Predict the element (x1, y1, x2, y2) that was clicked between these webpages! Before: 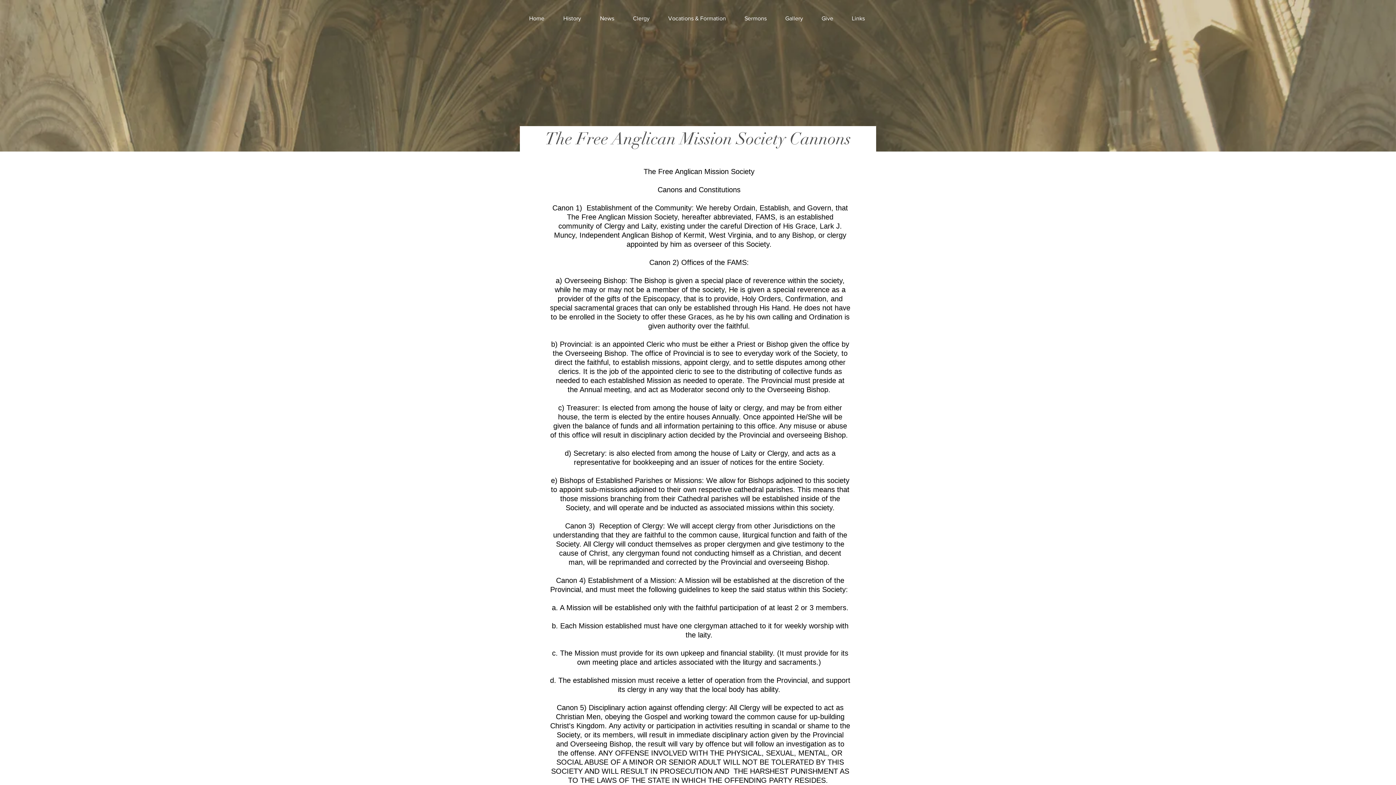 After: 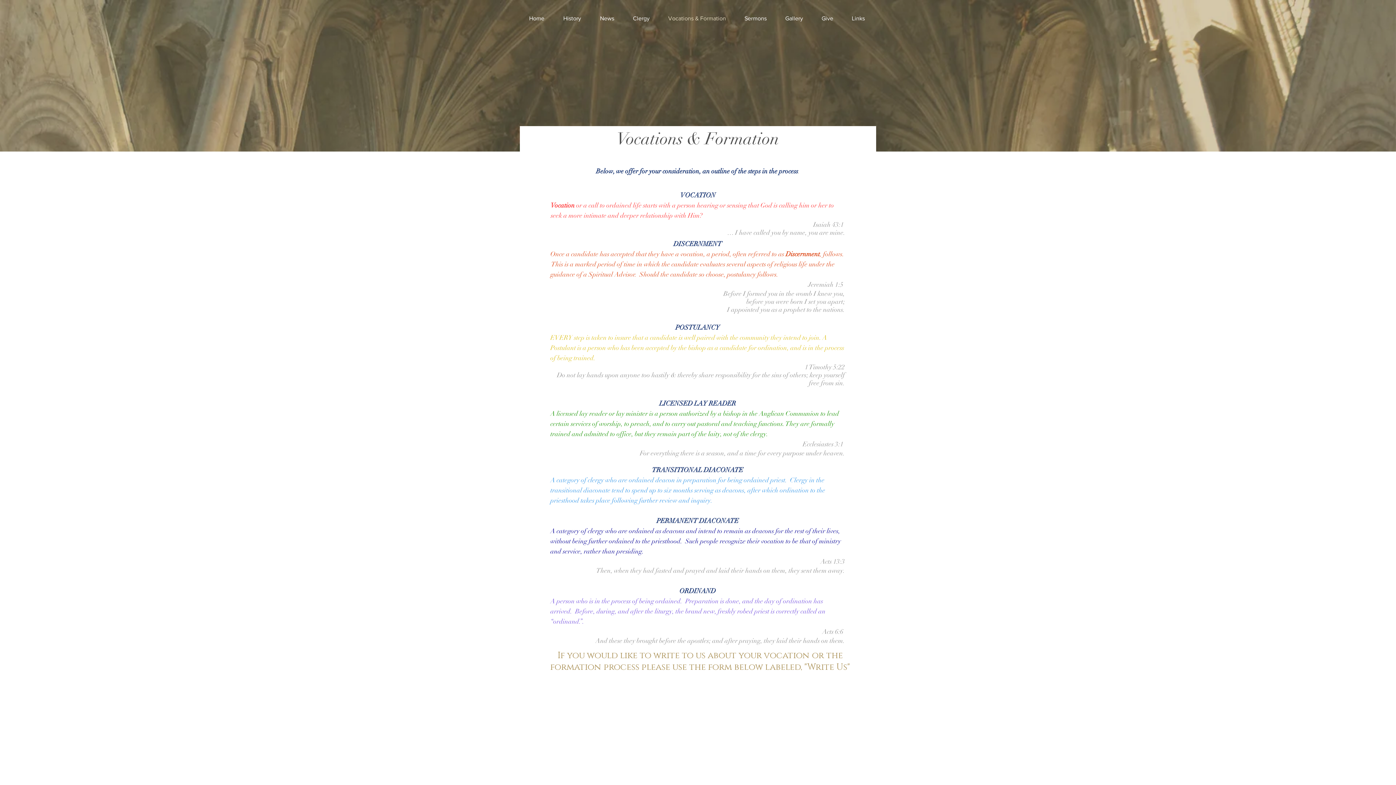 Action: bbox: (659, 7, 735, 29) label: Vocations & Formation